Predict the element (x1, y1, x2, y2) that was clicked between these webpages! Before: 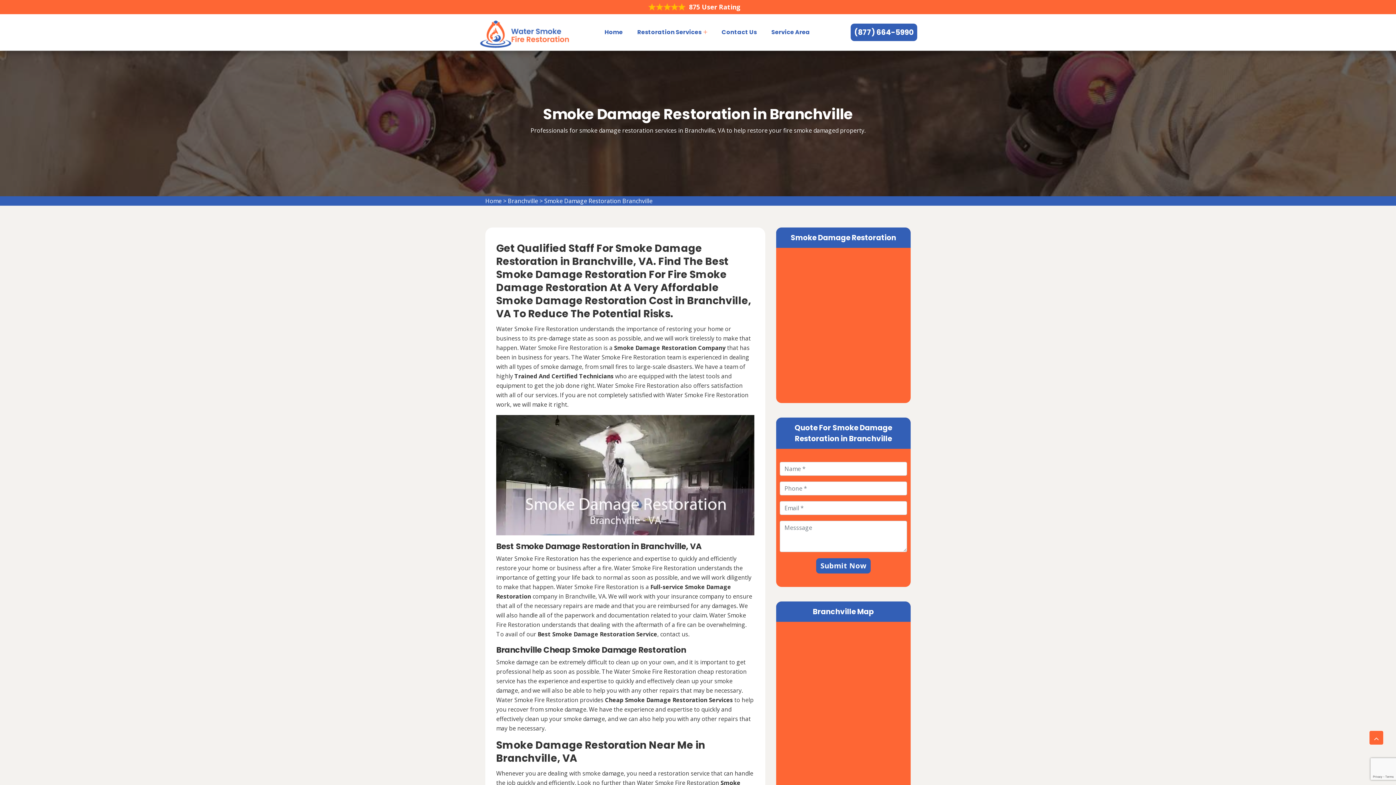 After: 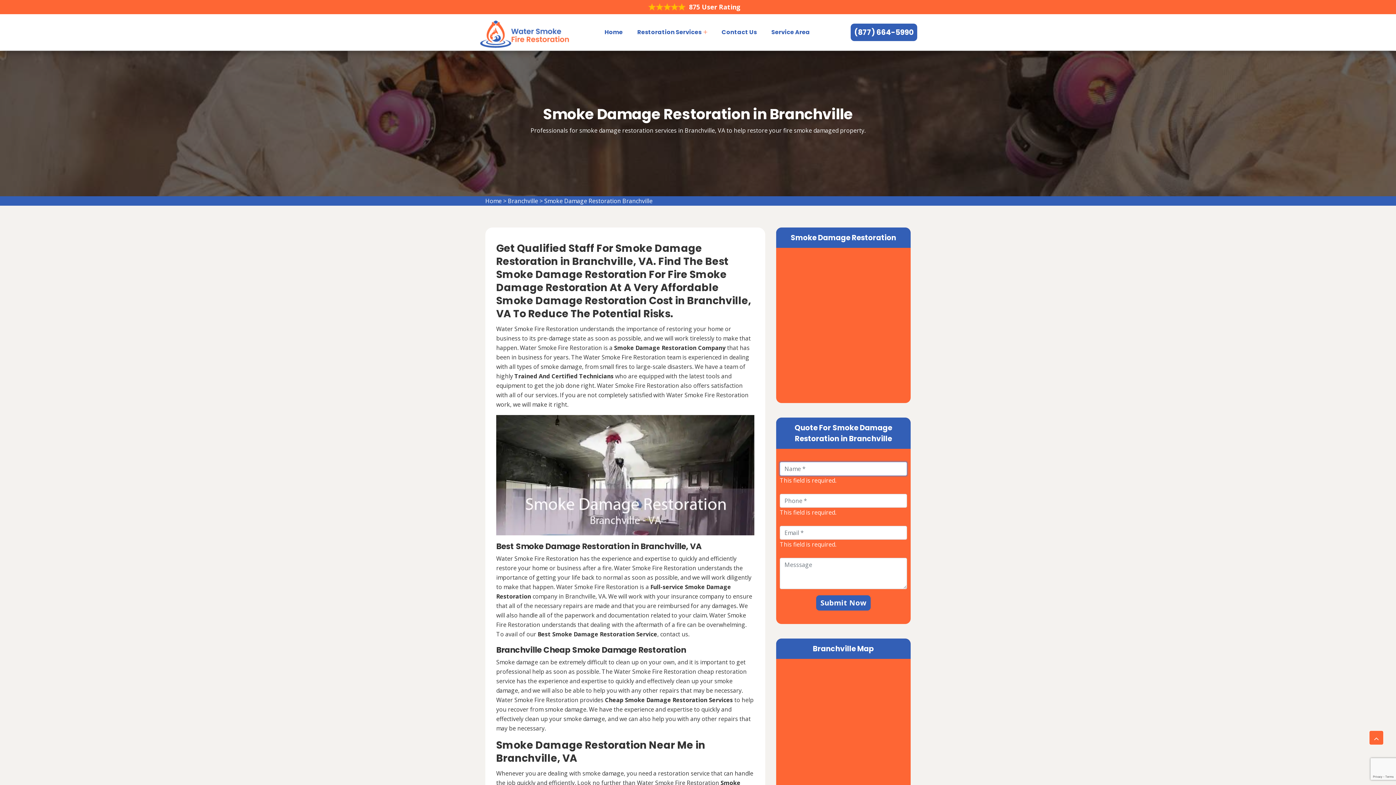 Action: bbox: (816, 558, 871, 574) label: Submit Now